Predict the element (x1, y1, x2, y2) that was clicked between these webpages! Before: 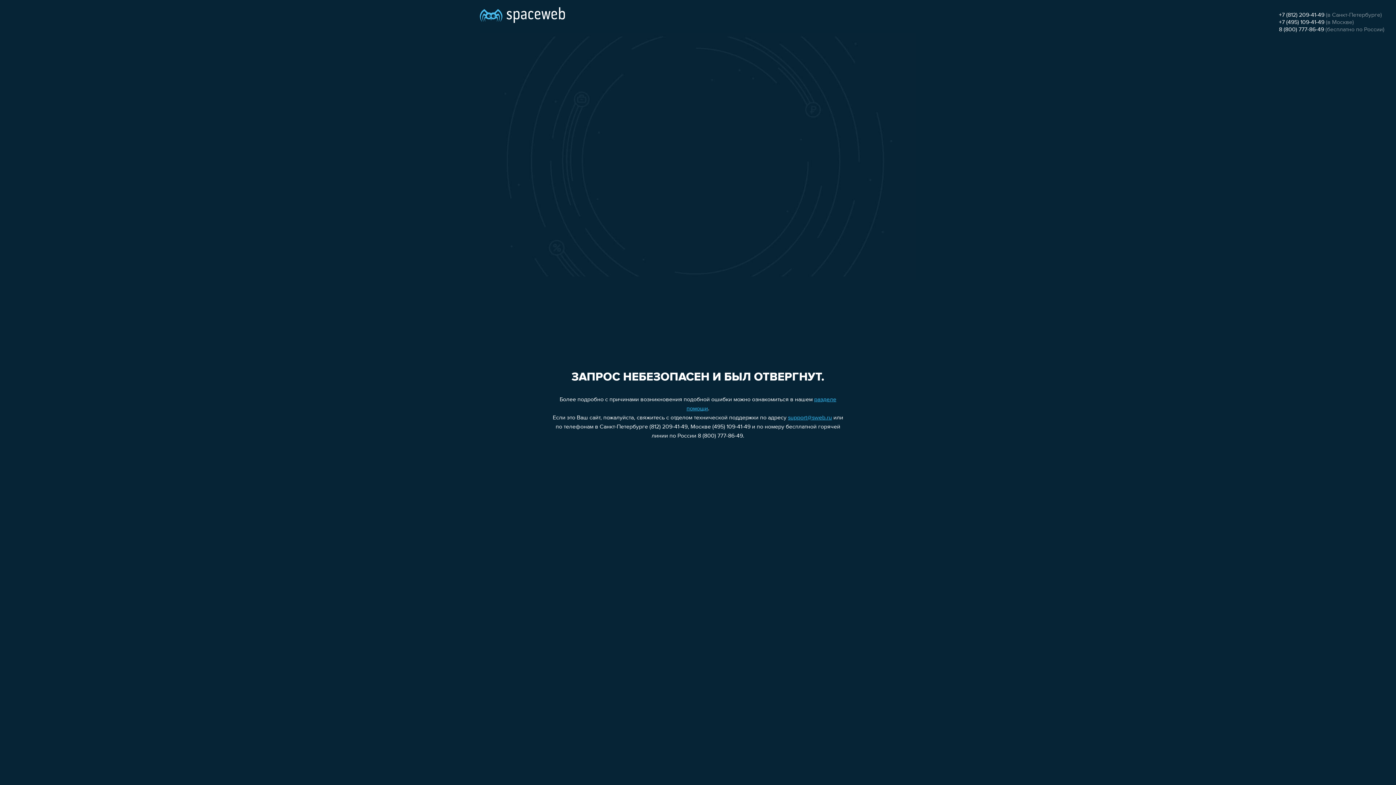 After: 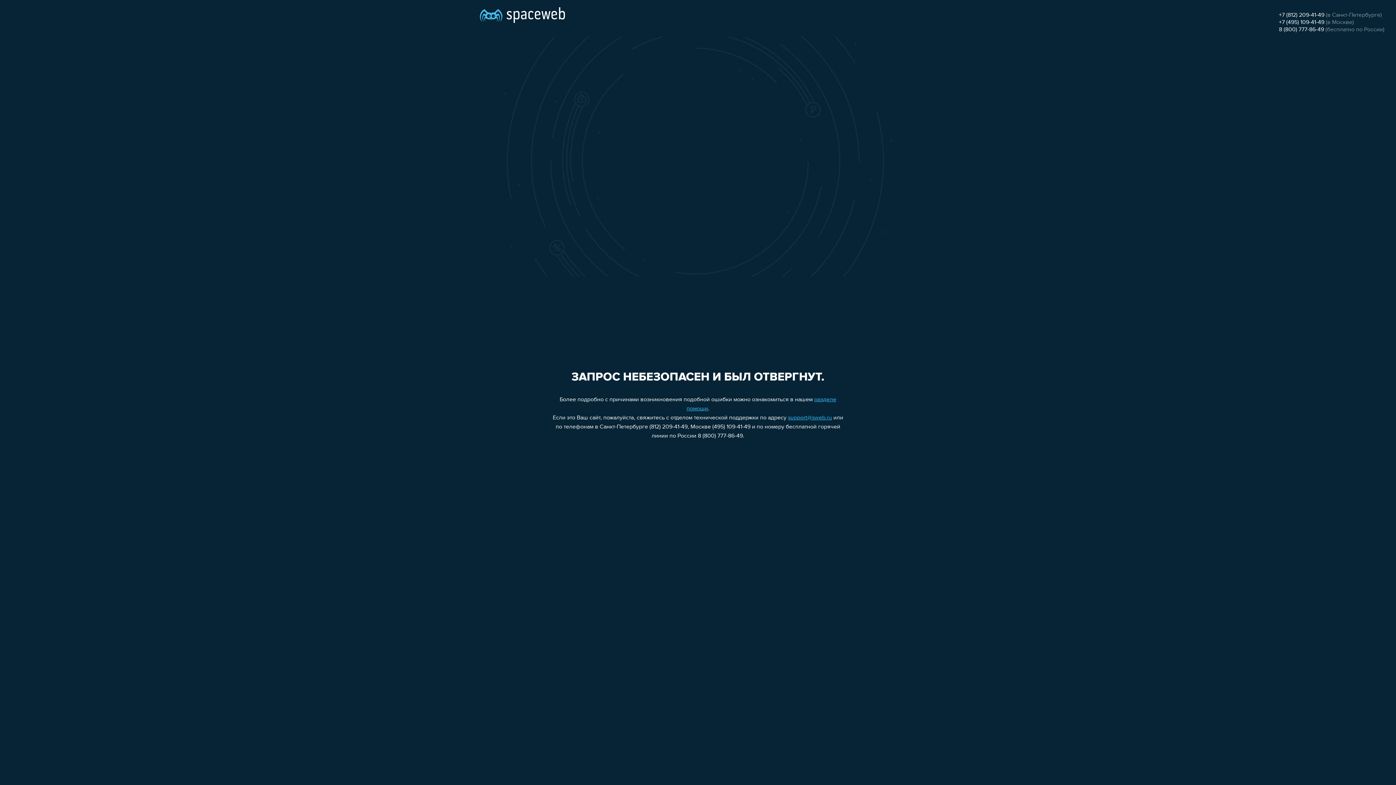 Action: bbox: (1279, 26, 1324, 32) label: 8 (800) 777-86-49